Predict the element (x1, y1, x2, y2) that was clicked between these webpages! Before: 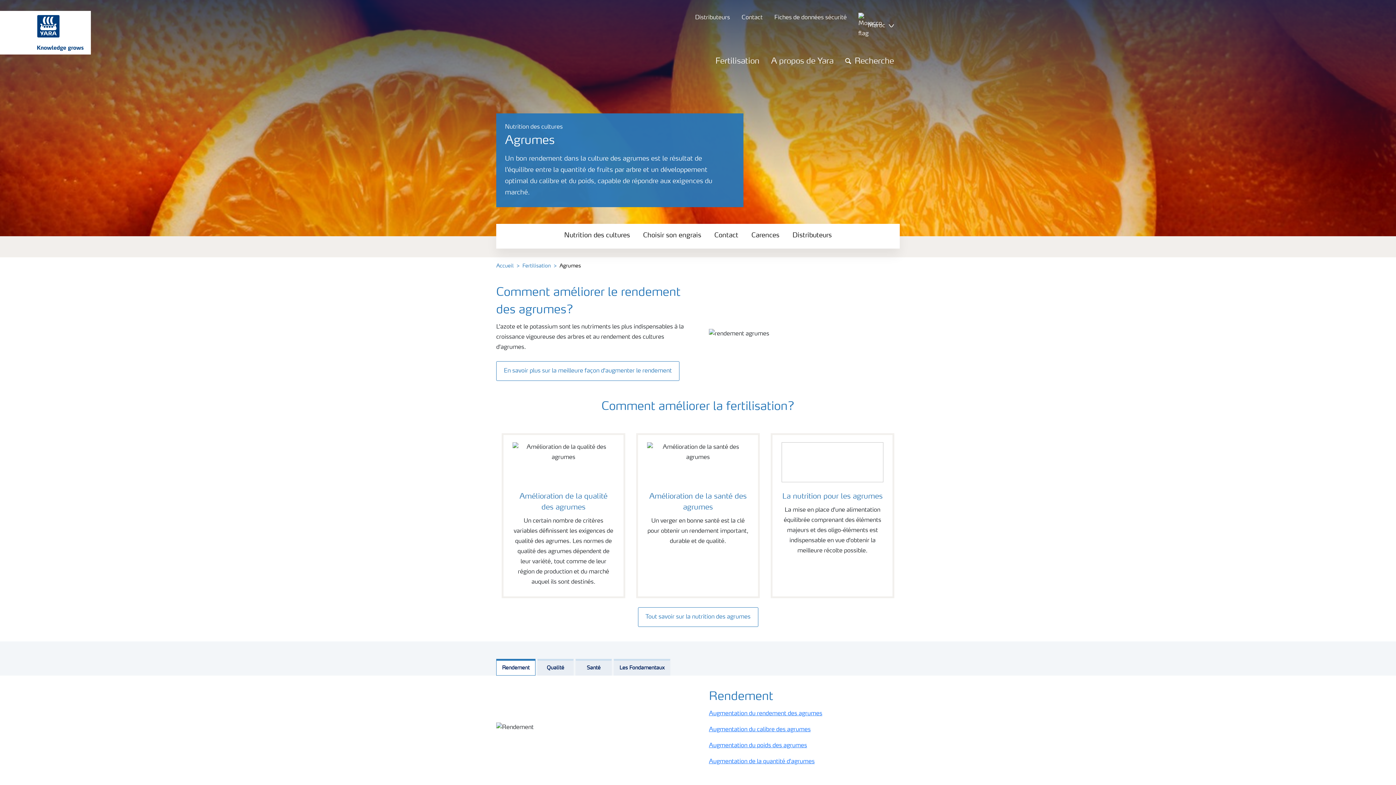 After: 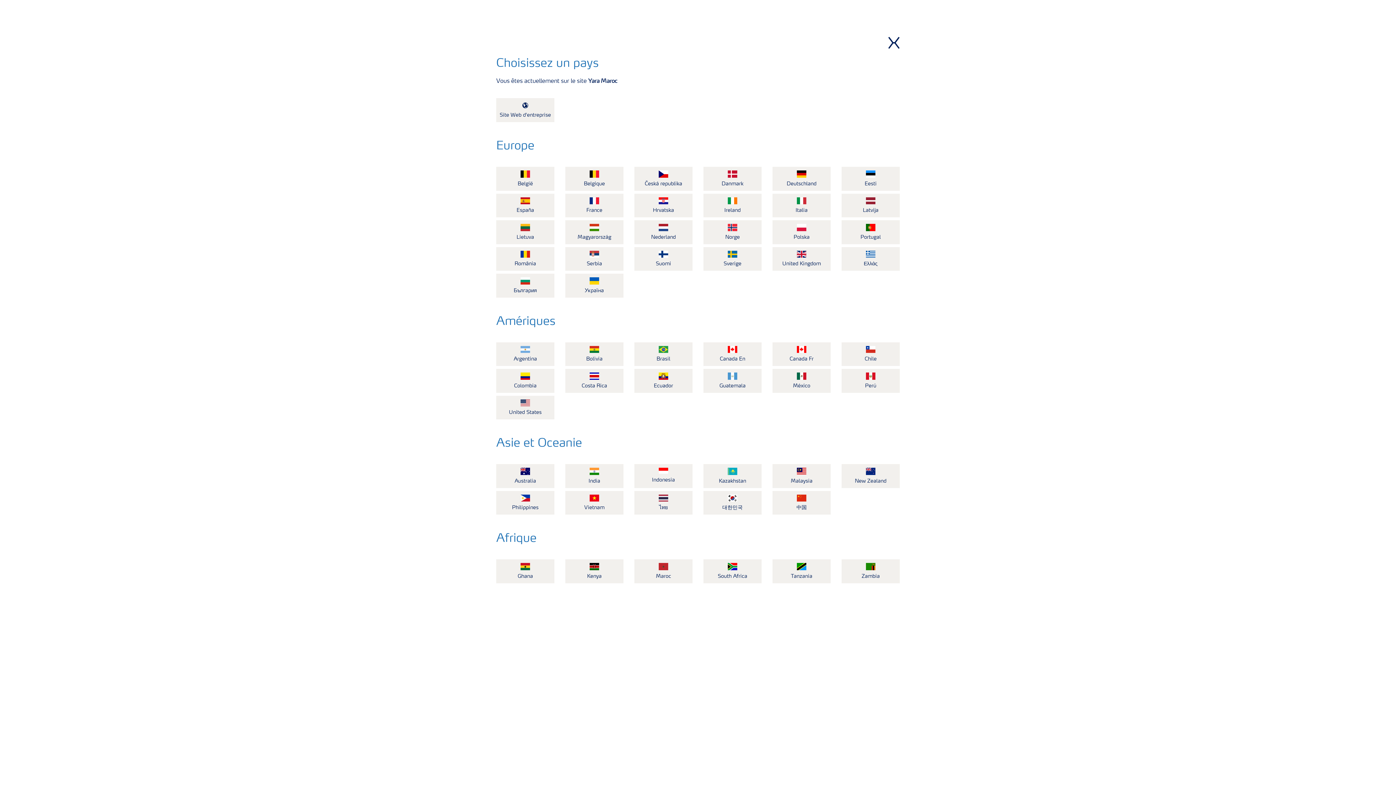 Action: bbox: (858, 12, 894, 40) label: Maroc